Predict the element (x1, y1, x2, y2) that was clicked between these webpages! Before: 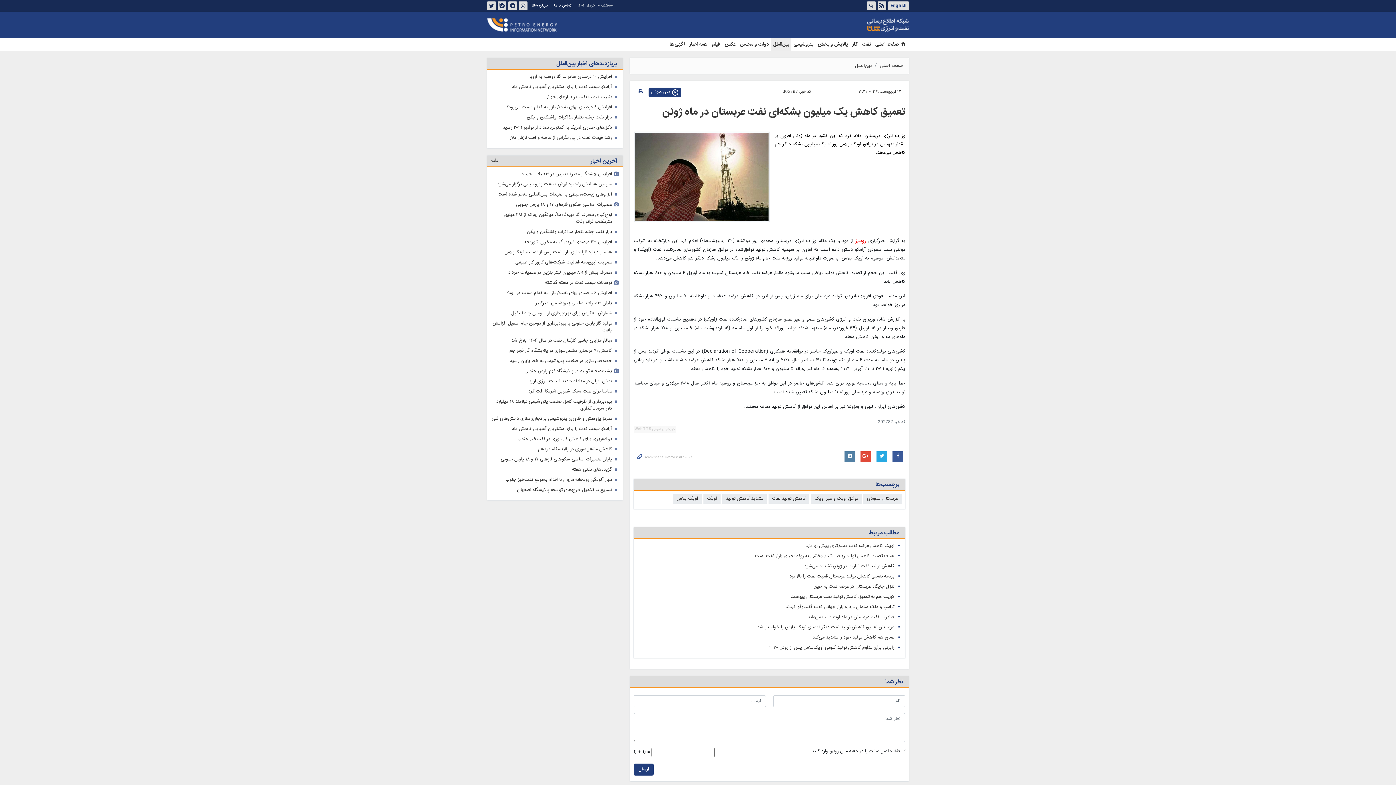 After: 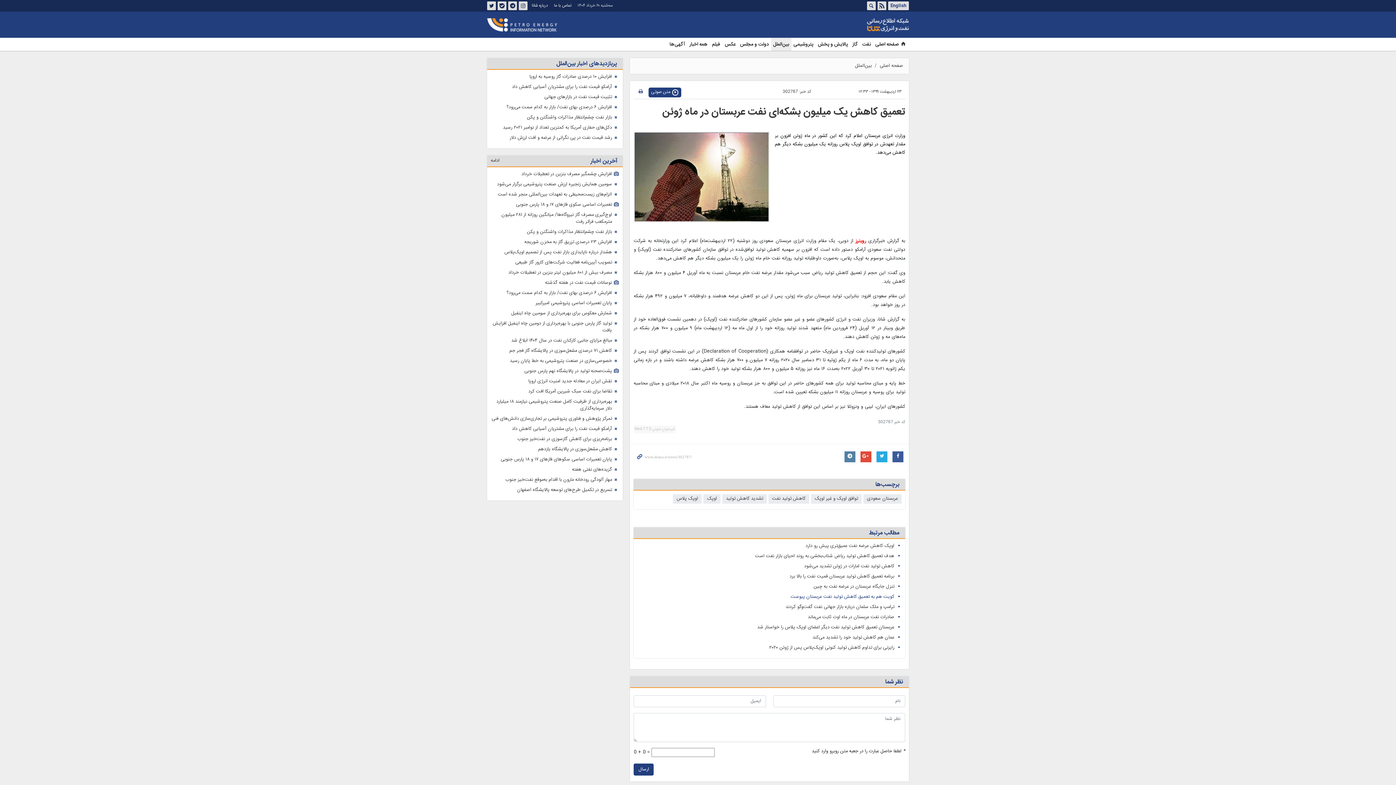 Action: bbox: (790, 593, 894, 600) label: کویت هم به تعمیق کاهش تولید نفت عربستان پیوست